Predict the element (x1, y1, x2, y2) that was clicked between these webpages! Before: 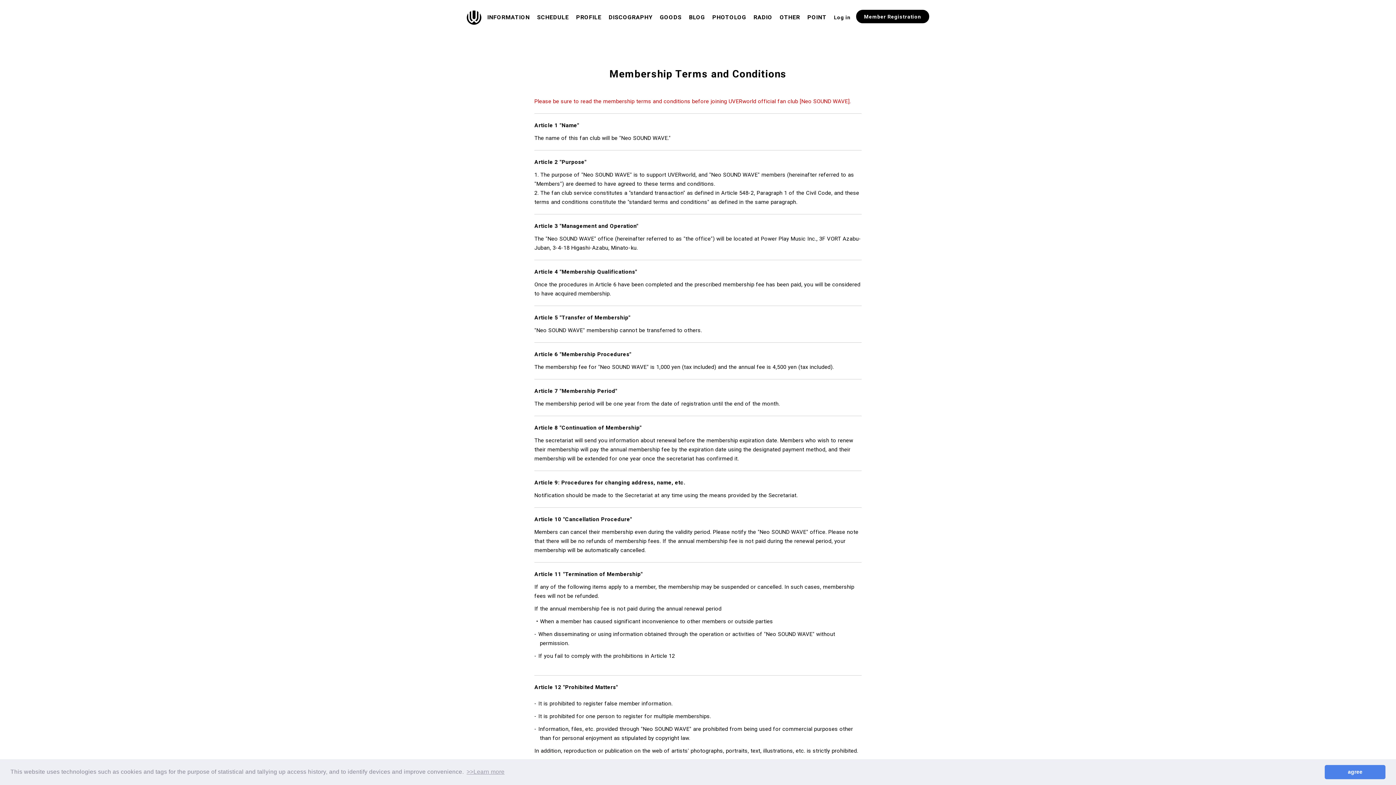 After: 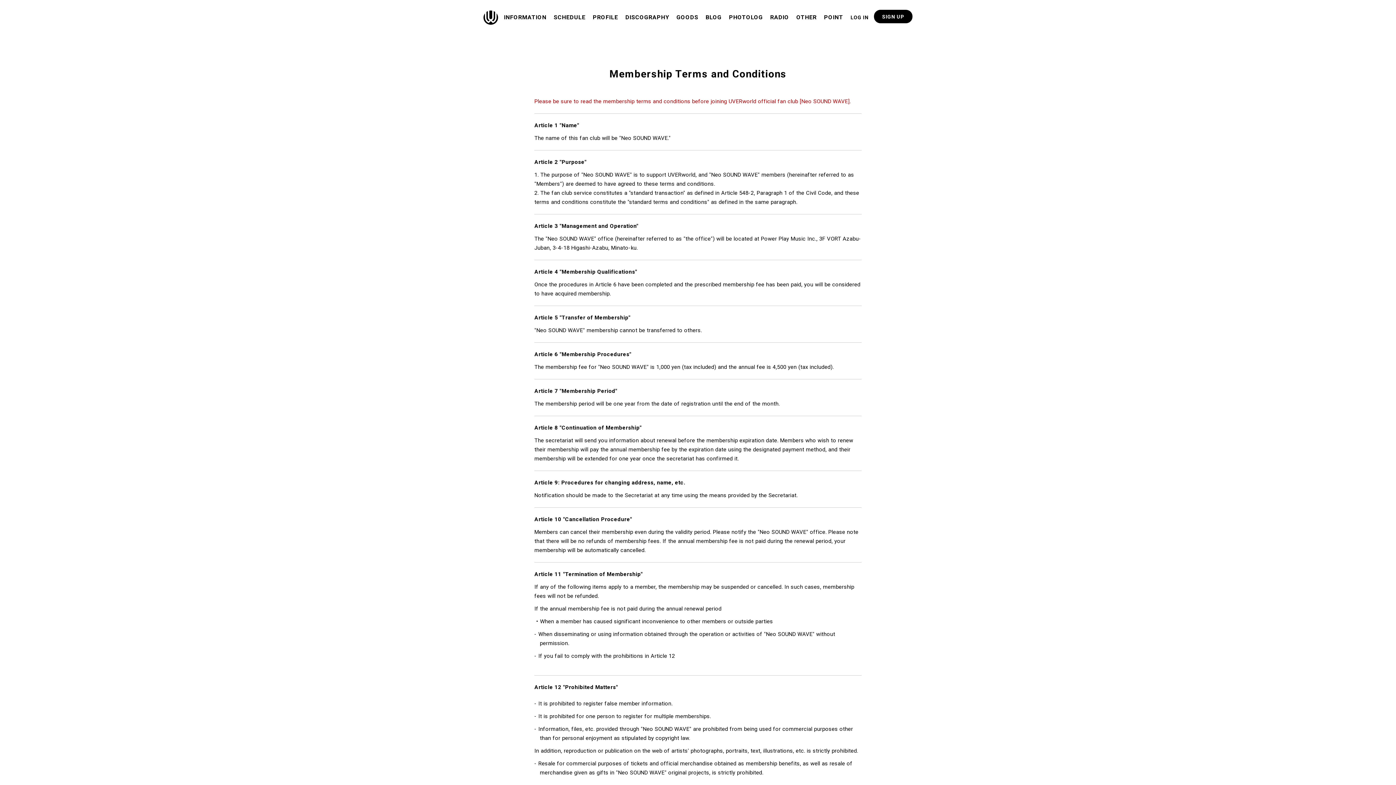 Action: bbox: (1325, 765, 1385, 779) label: dismiss cookie message